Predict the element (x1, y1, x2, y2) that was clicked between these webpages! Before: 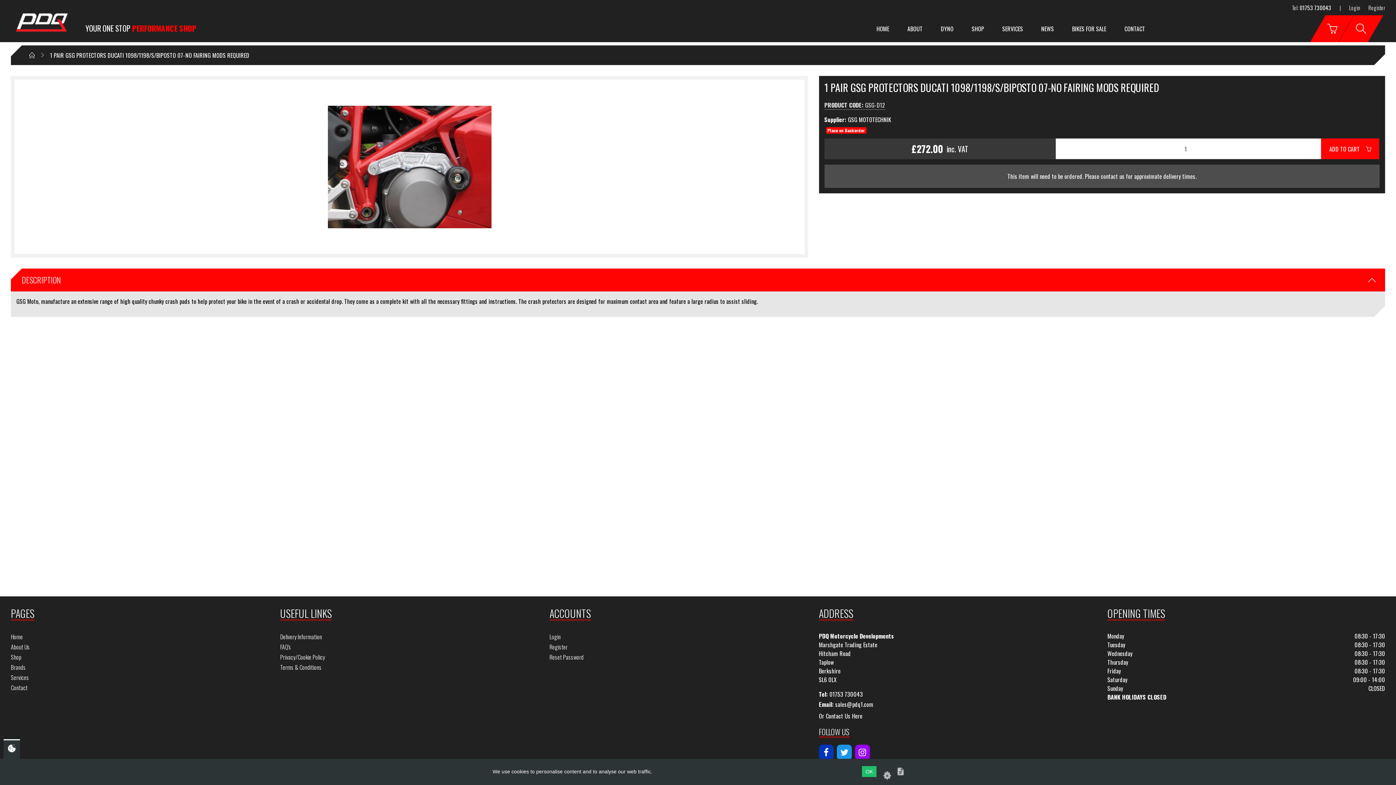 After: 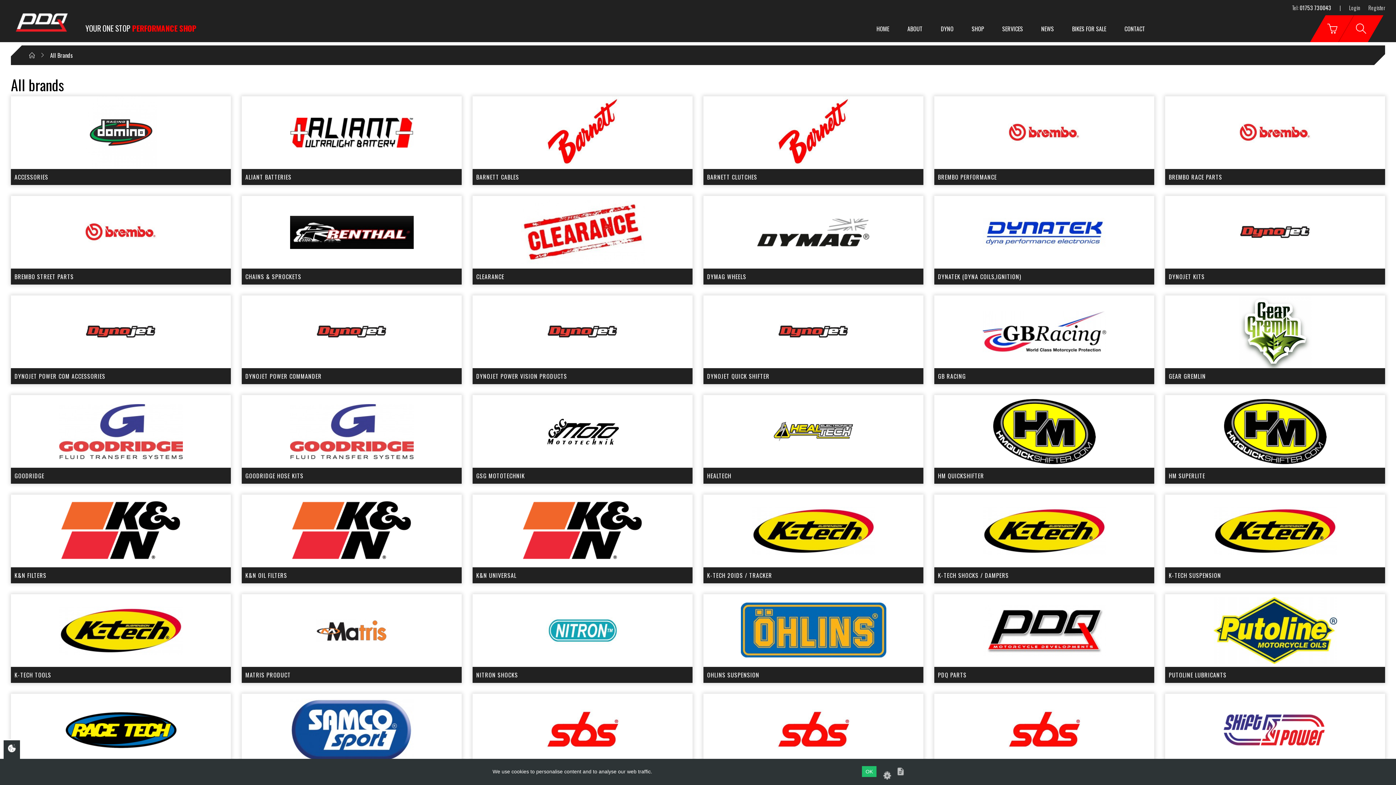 Action: label: Brands bbox: (10, 662, 25, 672)